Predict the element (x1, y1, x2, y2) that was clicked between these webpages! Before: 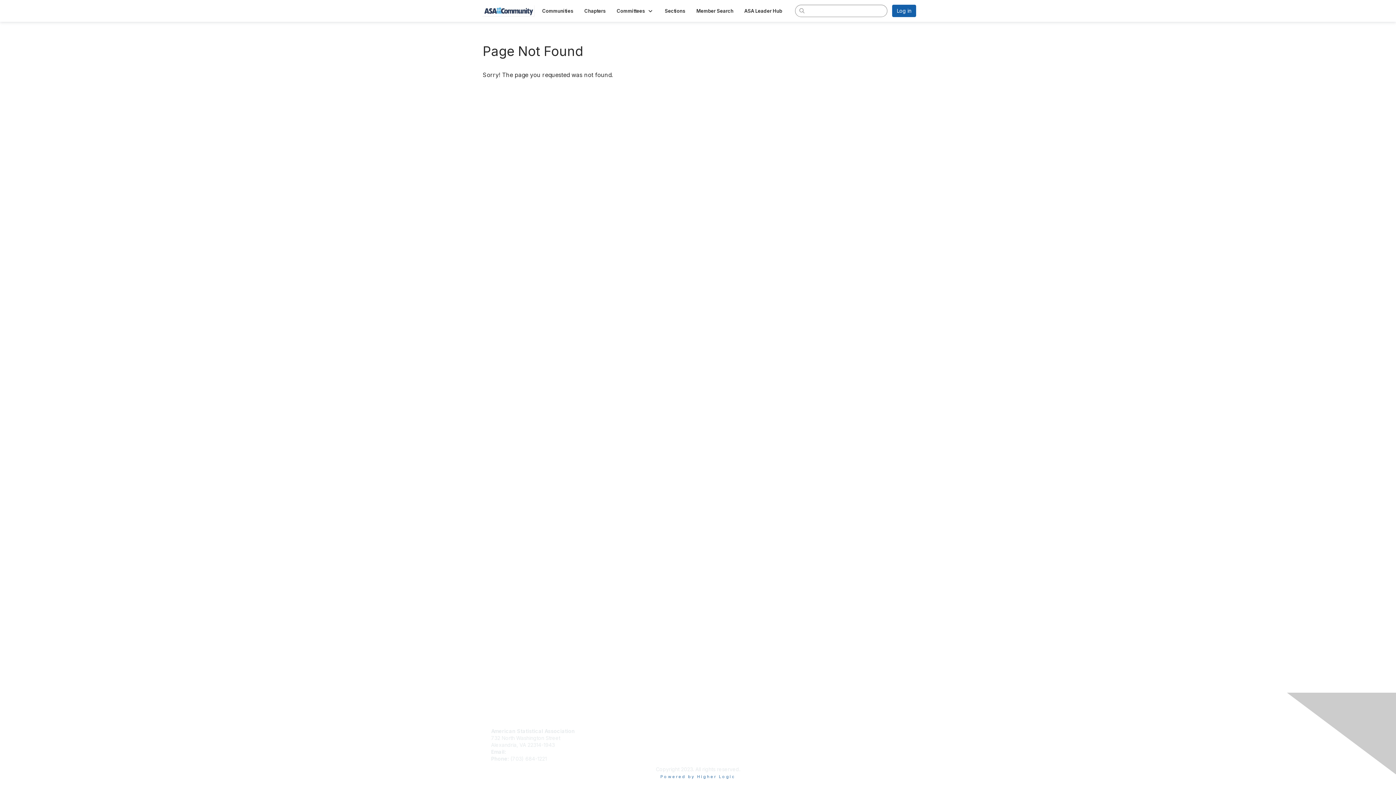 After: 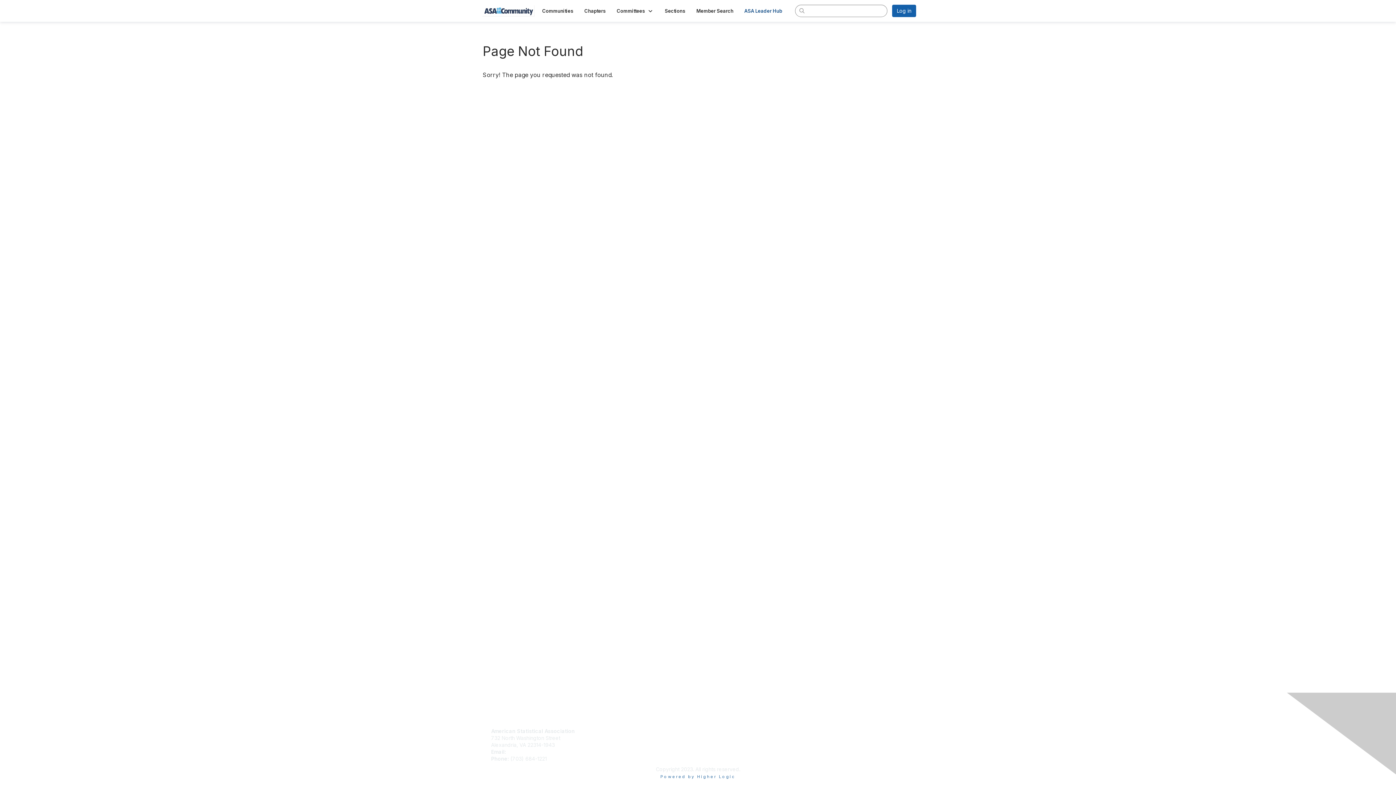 Action: label: ASA Leader Hub bbox: (739, 5, 787, 16)